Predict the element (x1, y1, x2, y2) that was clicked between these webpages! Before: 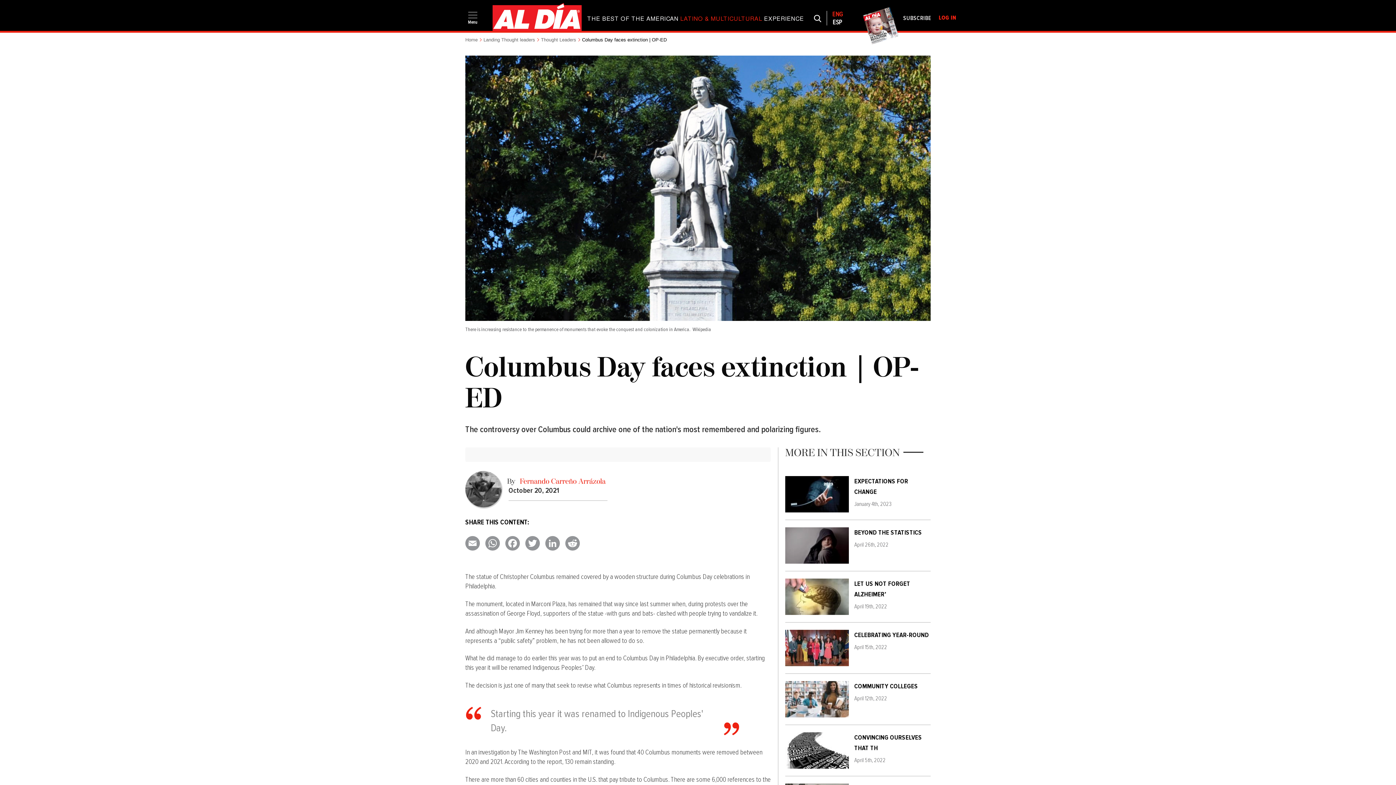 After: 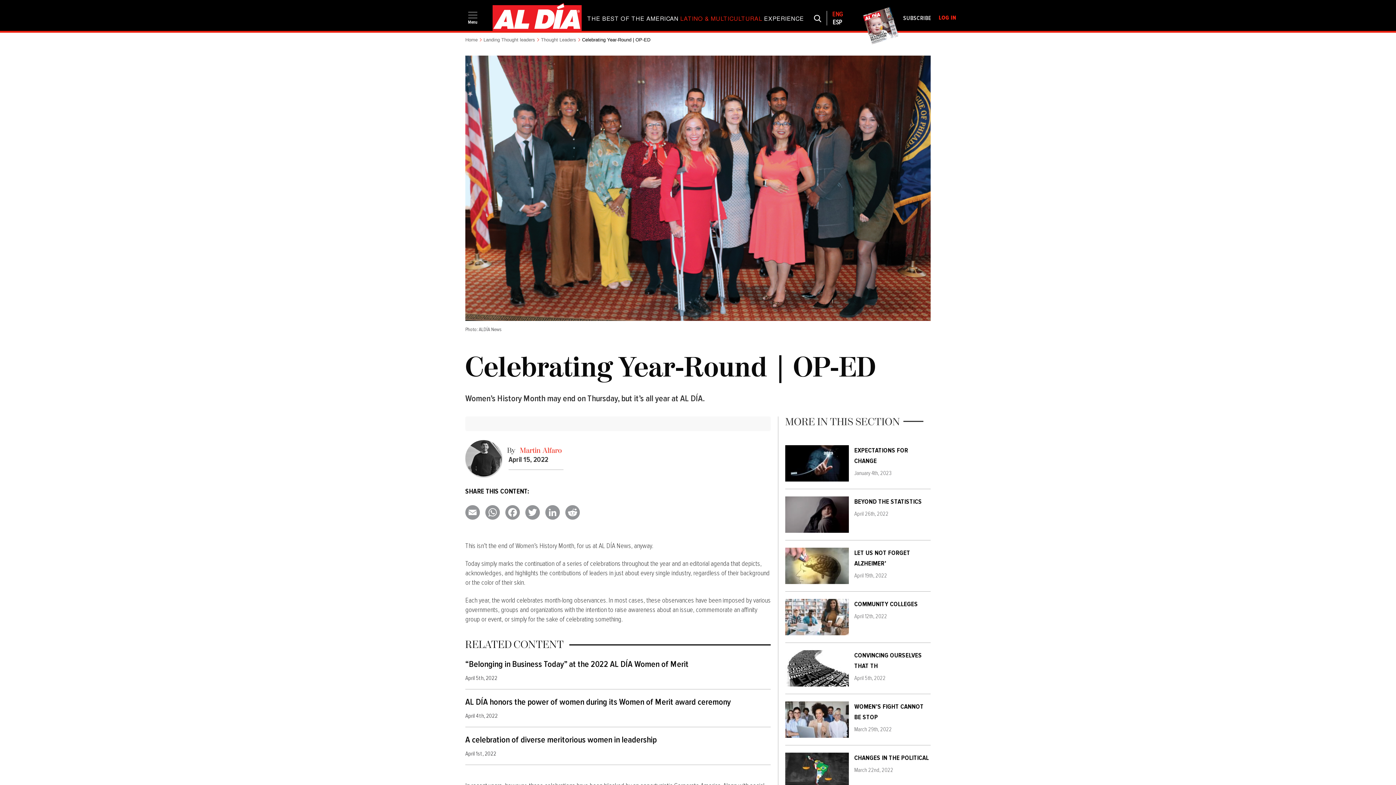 Action: bbox: (854, 631, 929, 639) label: CELEBRATING YEAR-ROUND